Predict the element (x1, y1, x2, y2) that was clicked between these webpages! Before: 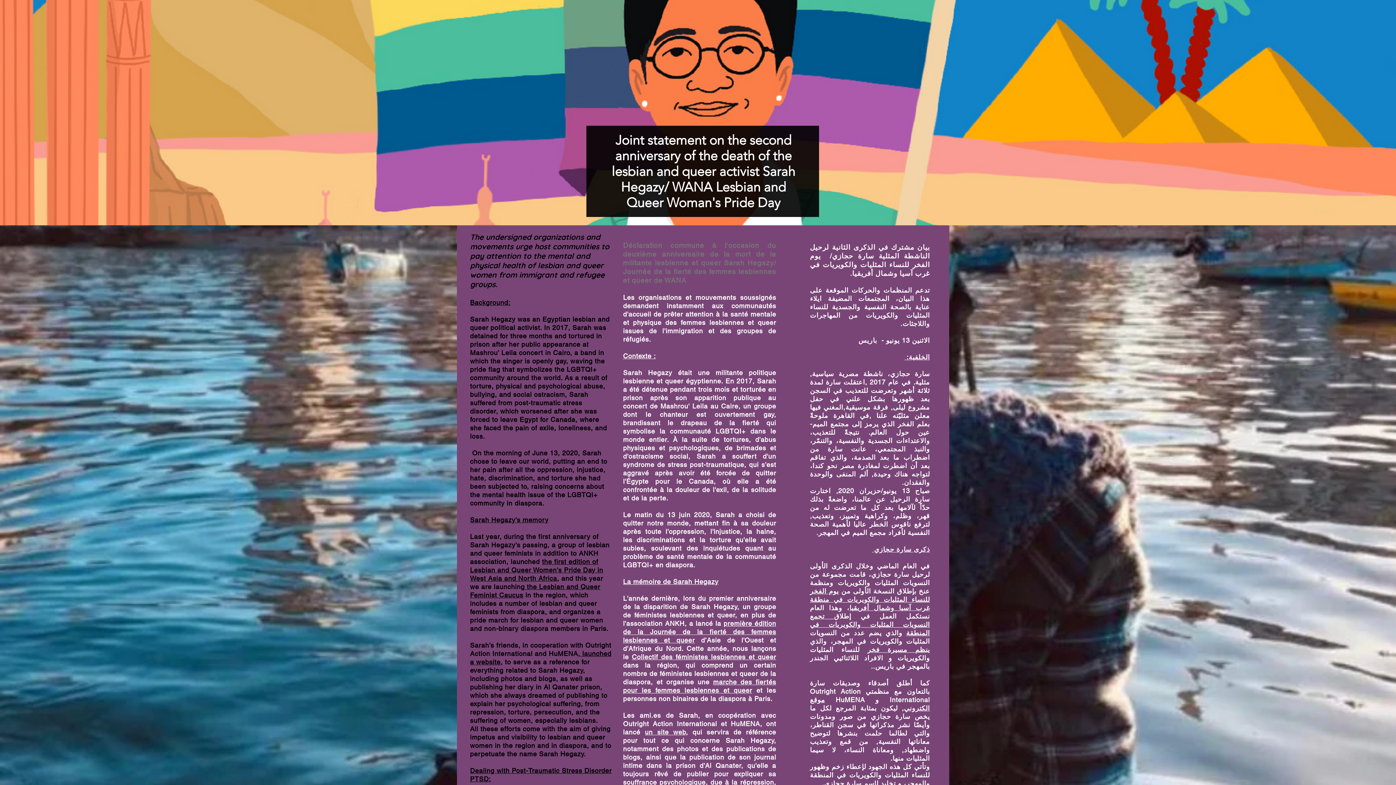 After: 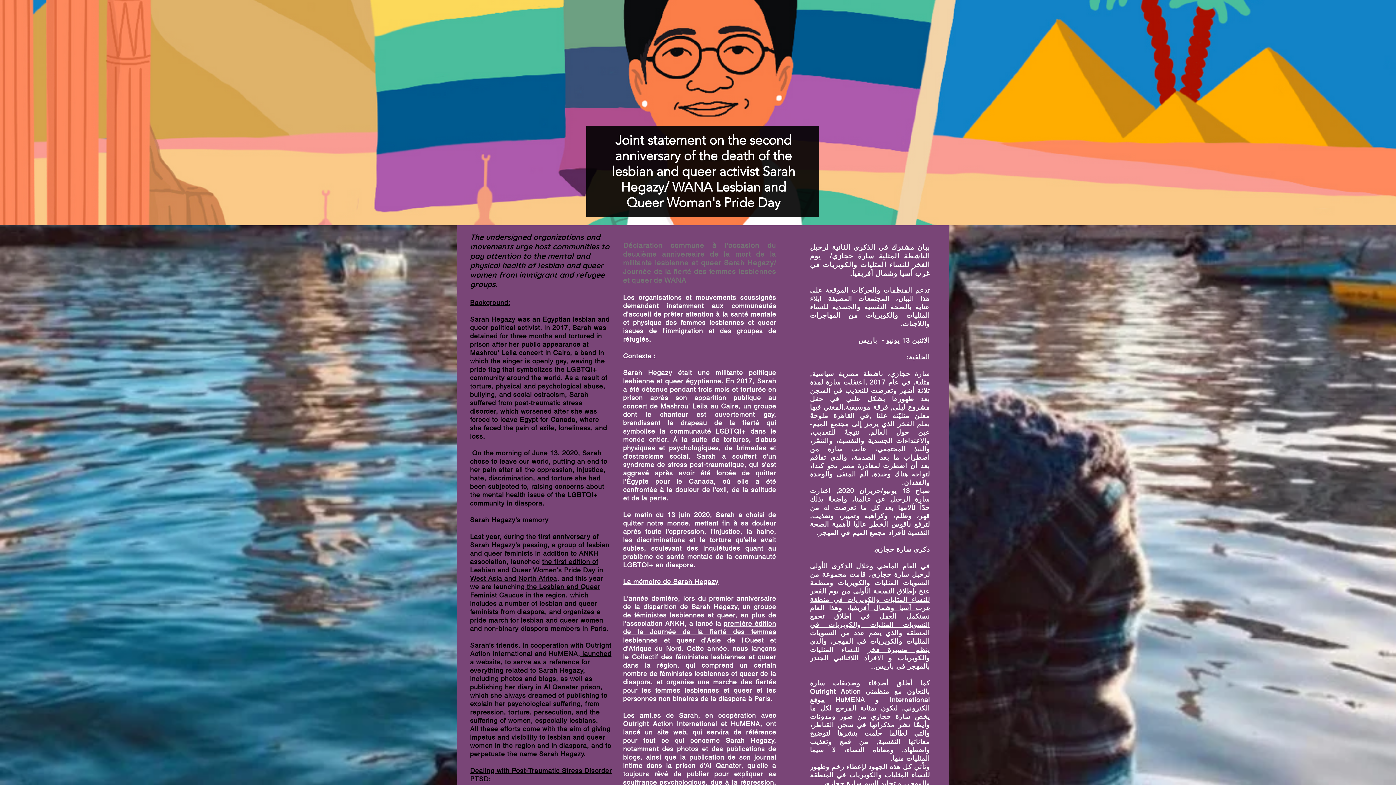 Action: bbox: (632, 653, 776, 661) label: Collectif des féministes lesbiennes et queer